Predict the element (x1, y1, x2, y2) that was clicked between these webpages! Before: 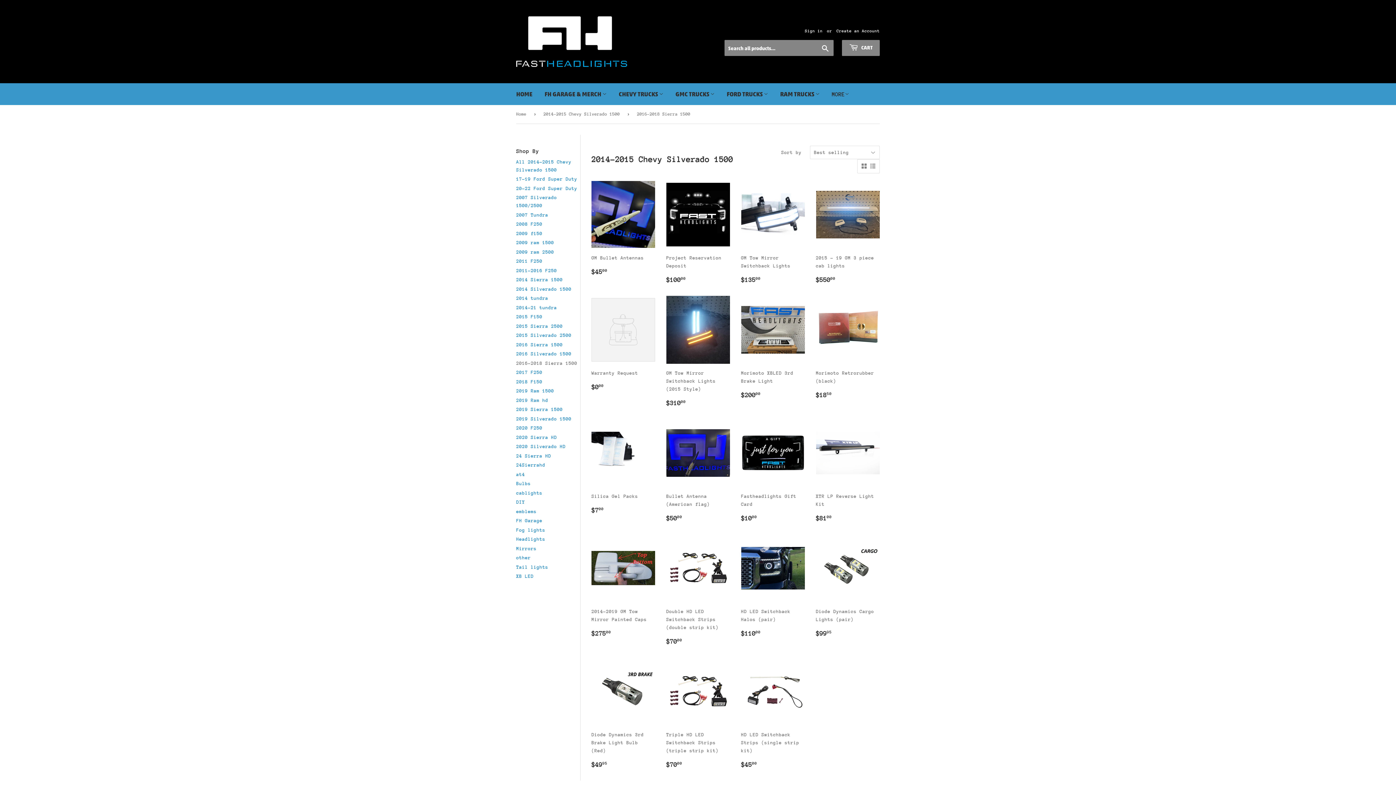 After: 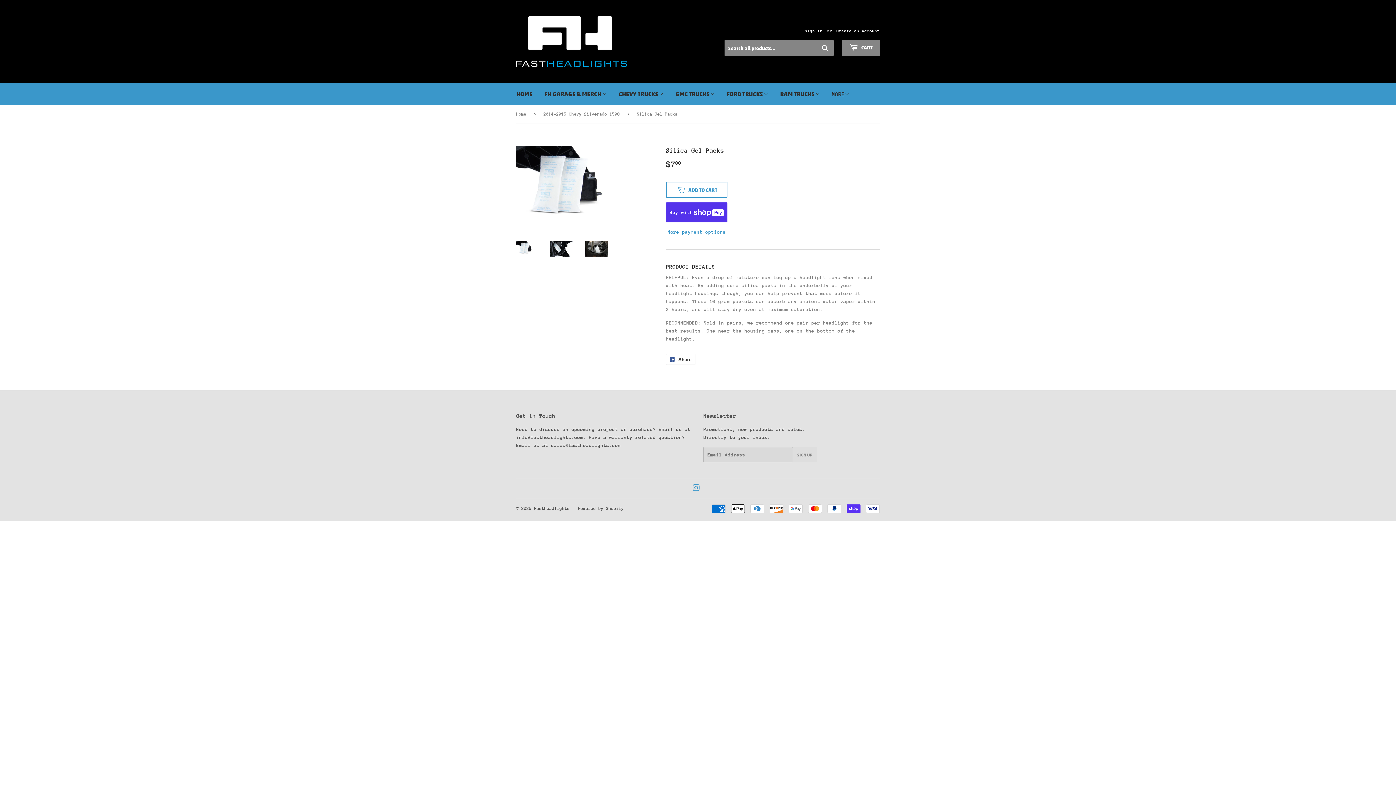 Action: label: Silica Gel Packs

Regular price
$700
$7.00 bbox: (591, 419, 655, 515)